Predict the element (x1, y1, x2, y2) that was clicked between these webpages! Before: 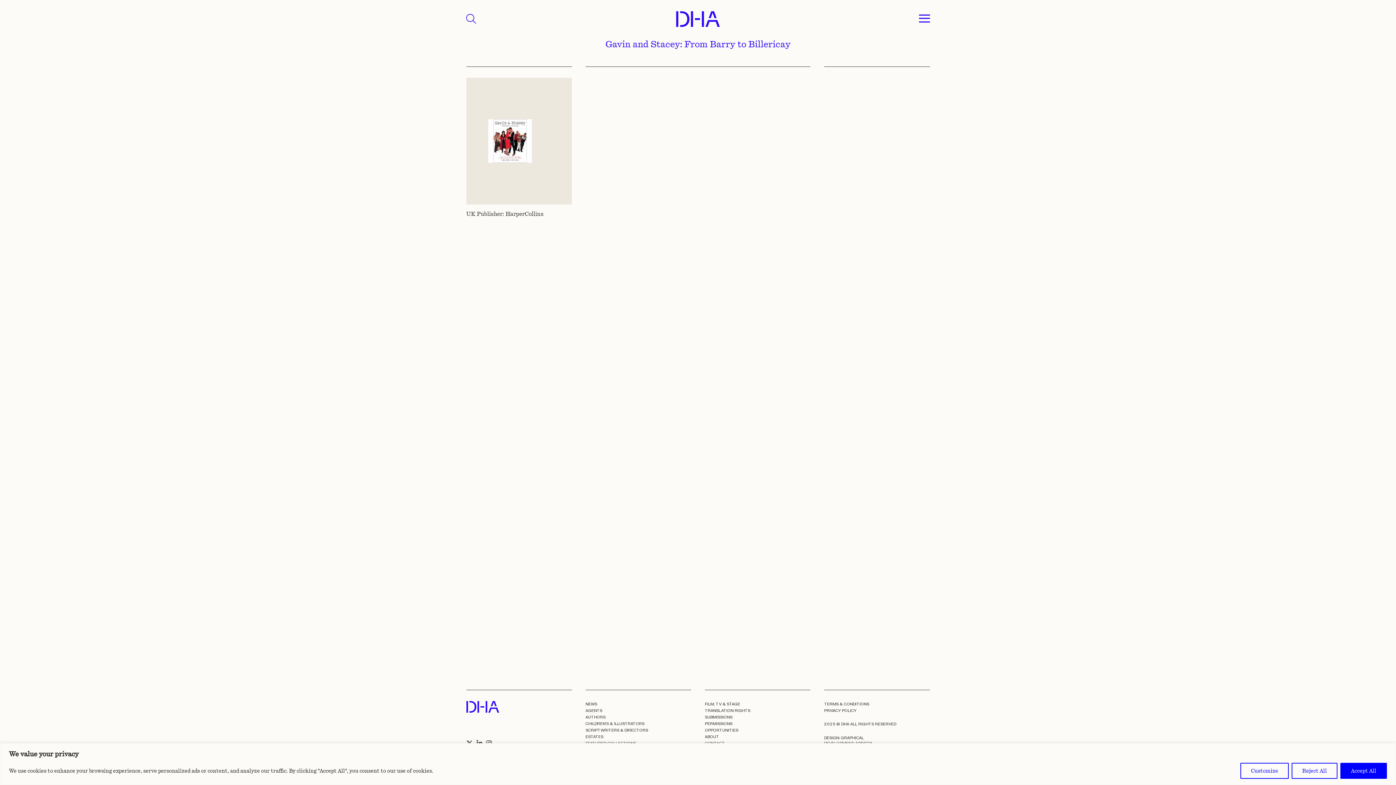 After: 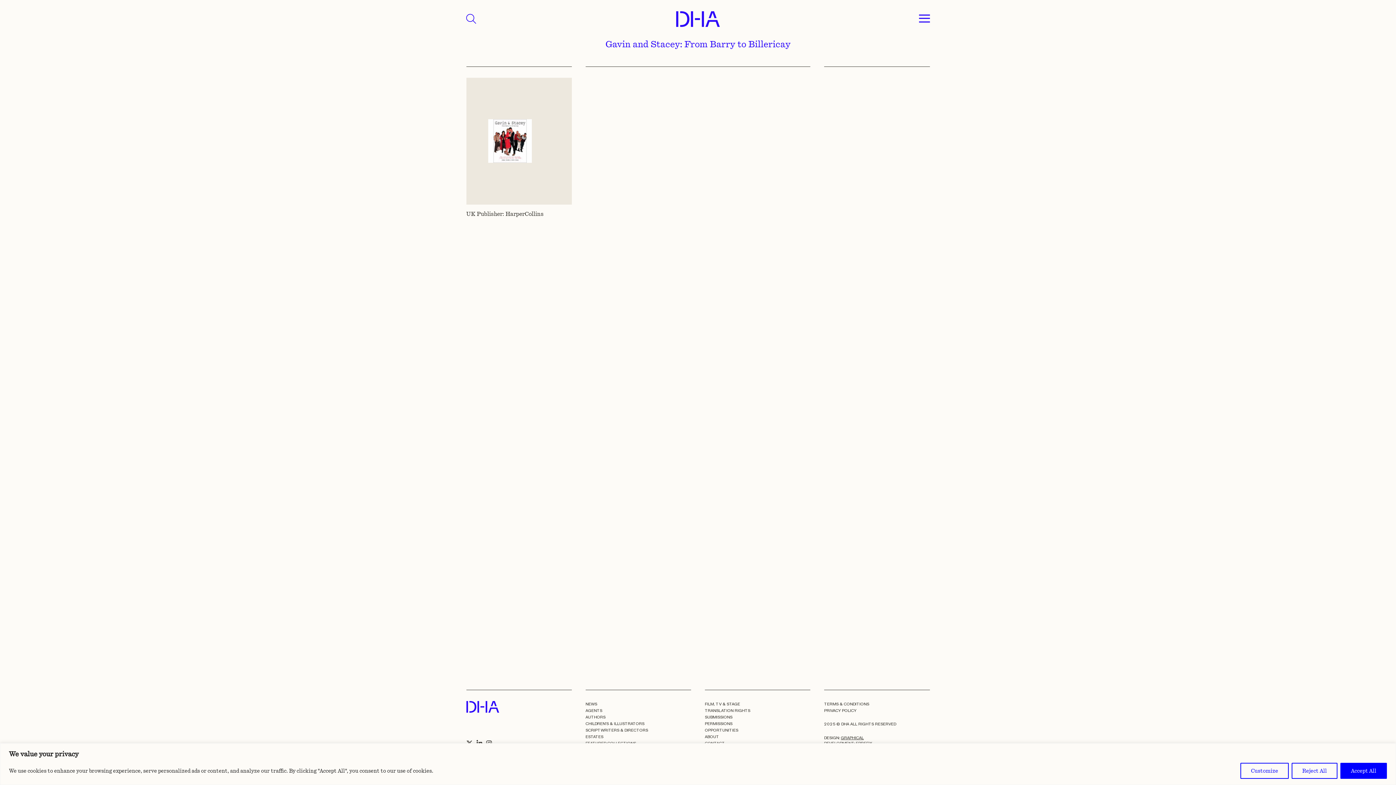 Action: bbox: (841, 735, 863, 740) label: GRAPHICAL